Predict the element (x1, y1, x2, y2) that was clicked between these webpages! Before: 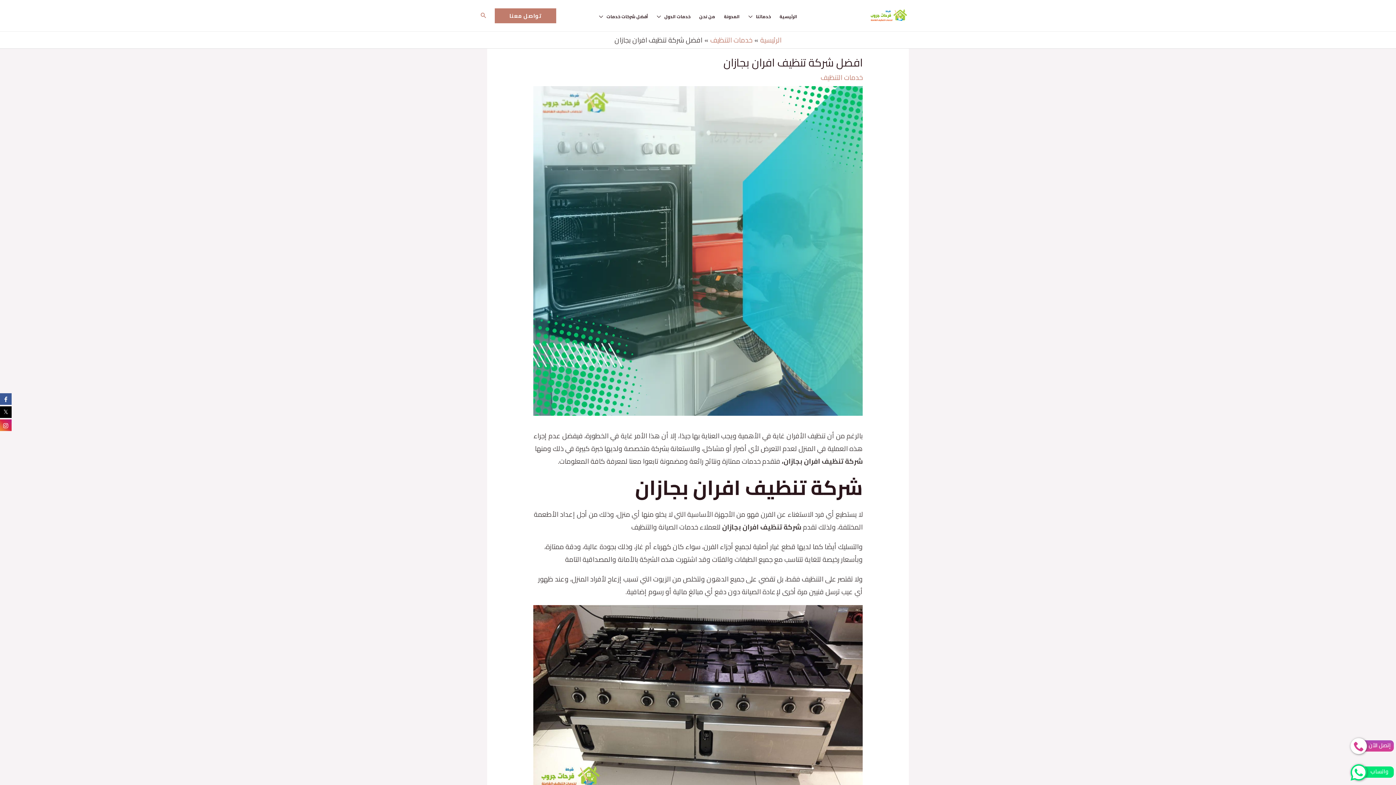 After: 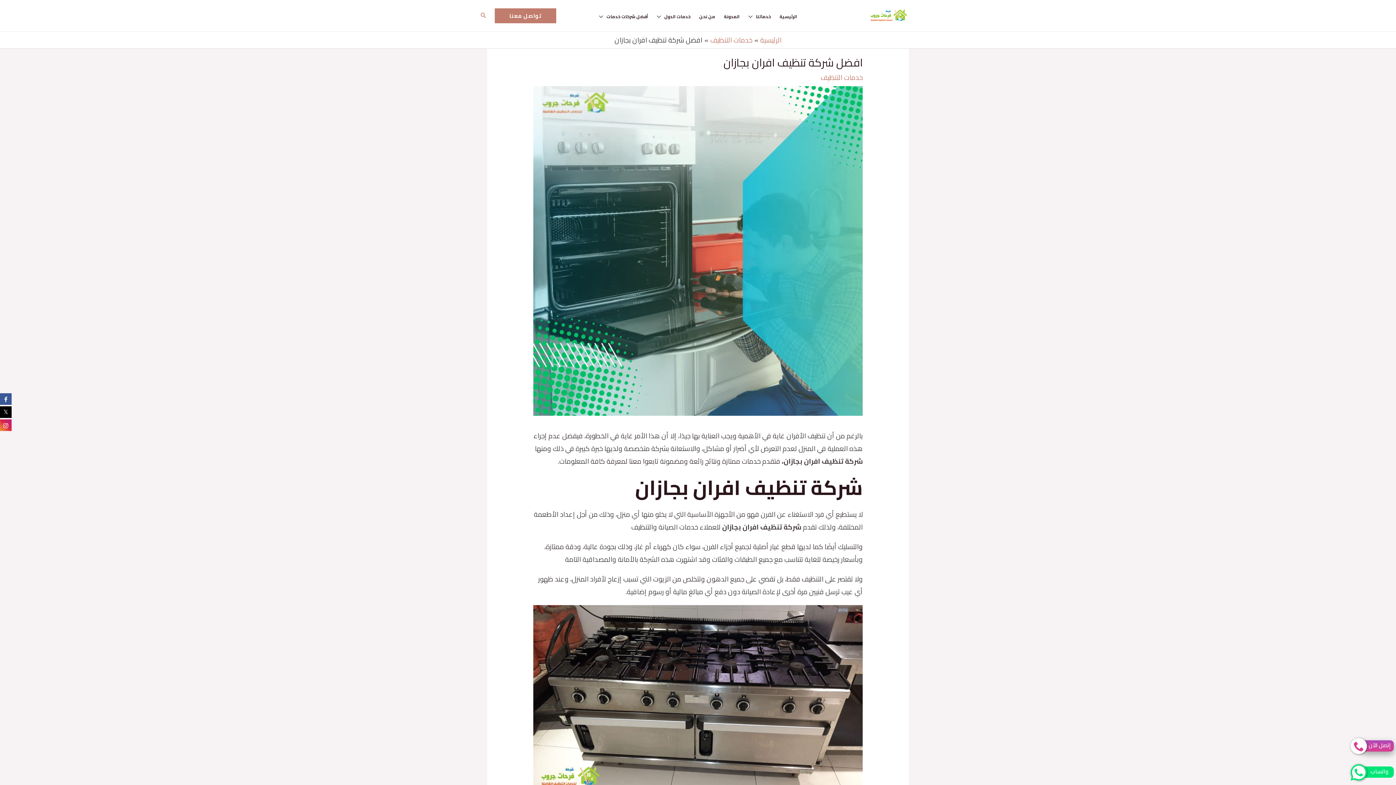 Action: label: إتصل الآن bbox: (1350, 738, 1394, 754)